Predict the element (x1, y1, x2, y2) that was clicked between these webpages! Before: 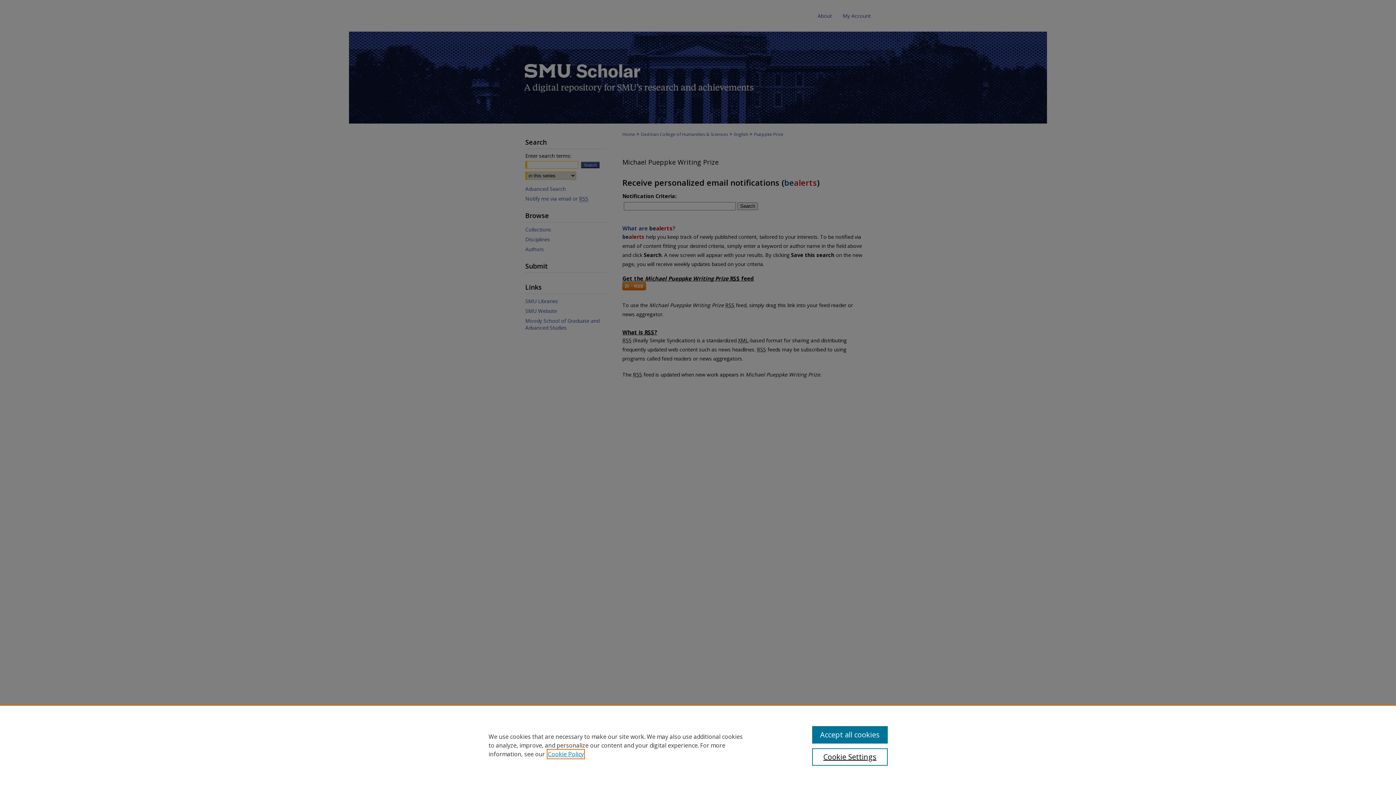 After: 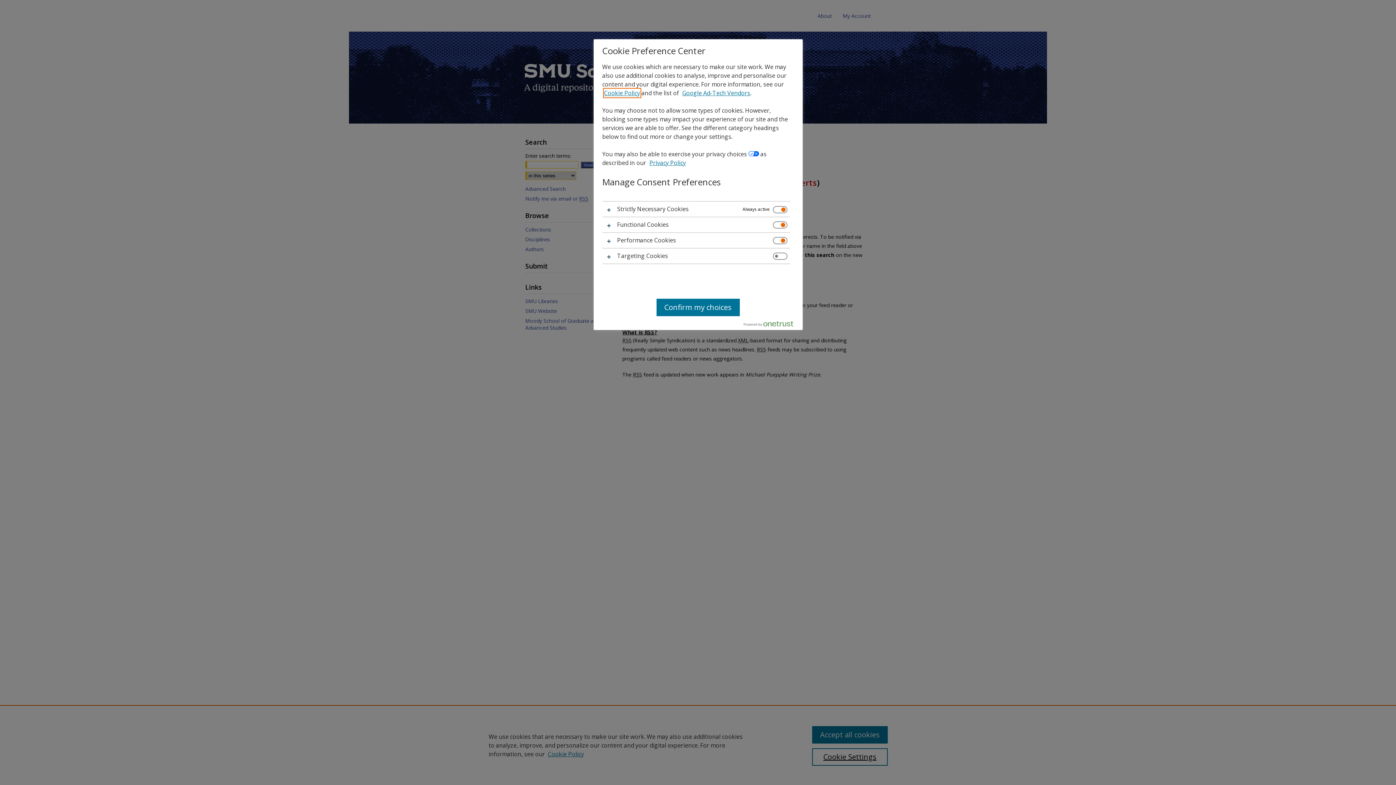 Action: label: Cookie Settings bbox: (812, 748, 887, 766)